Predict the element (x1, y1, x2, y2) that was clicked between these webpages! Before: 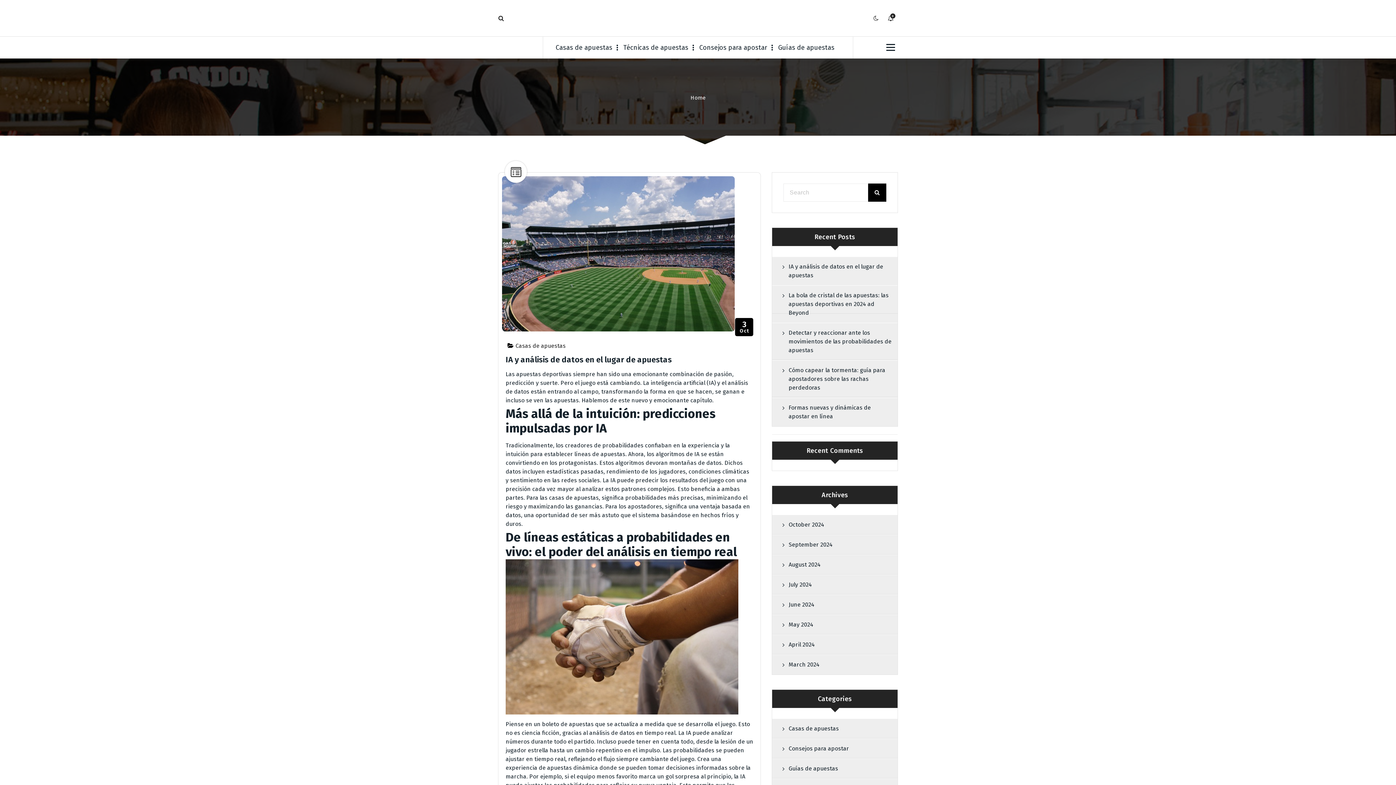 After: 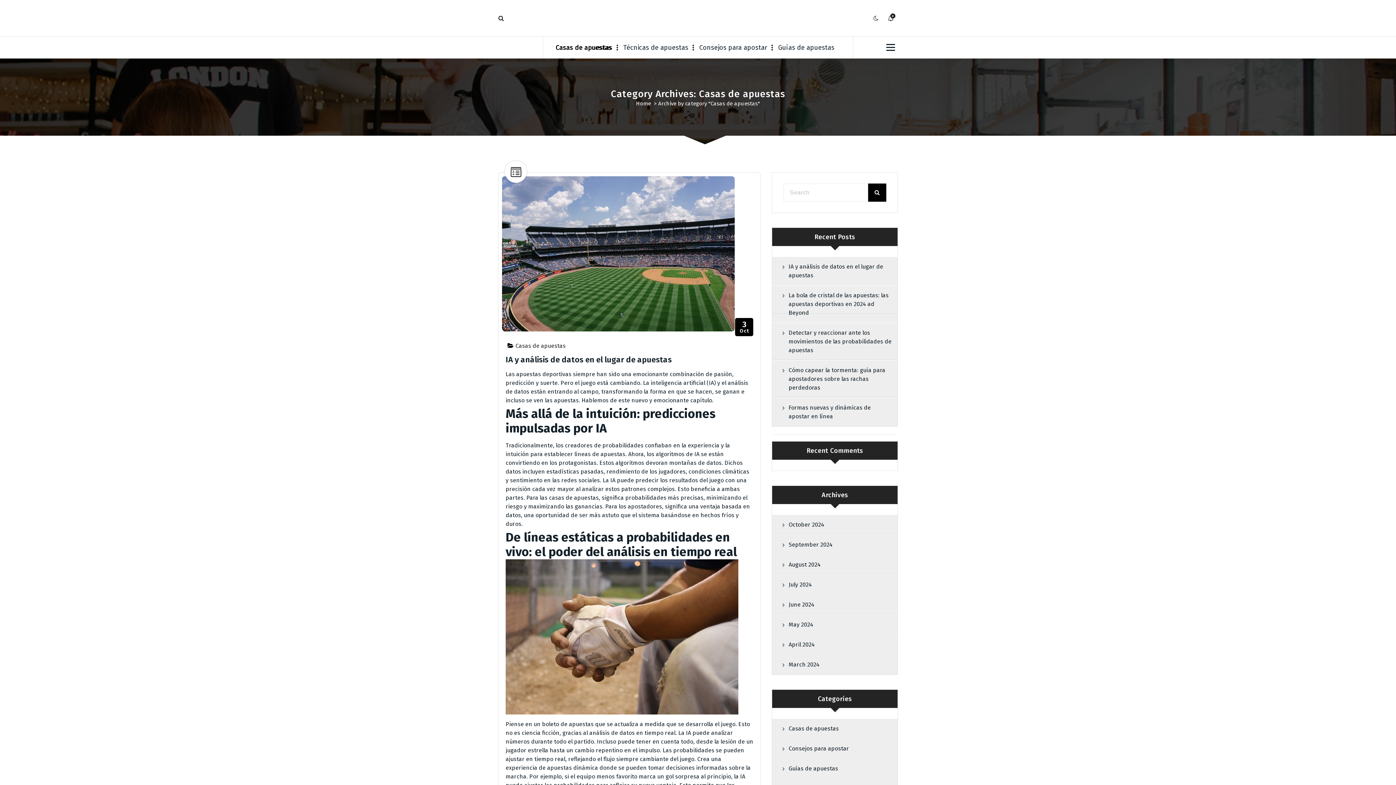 Action: bbox: (555, 36, 618, 58) label: Casas de apuestas